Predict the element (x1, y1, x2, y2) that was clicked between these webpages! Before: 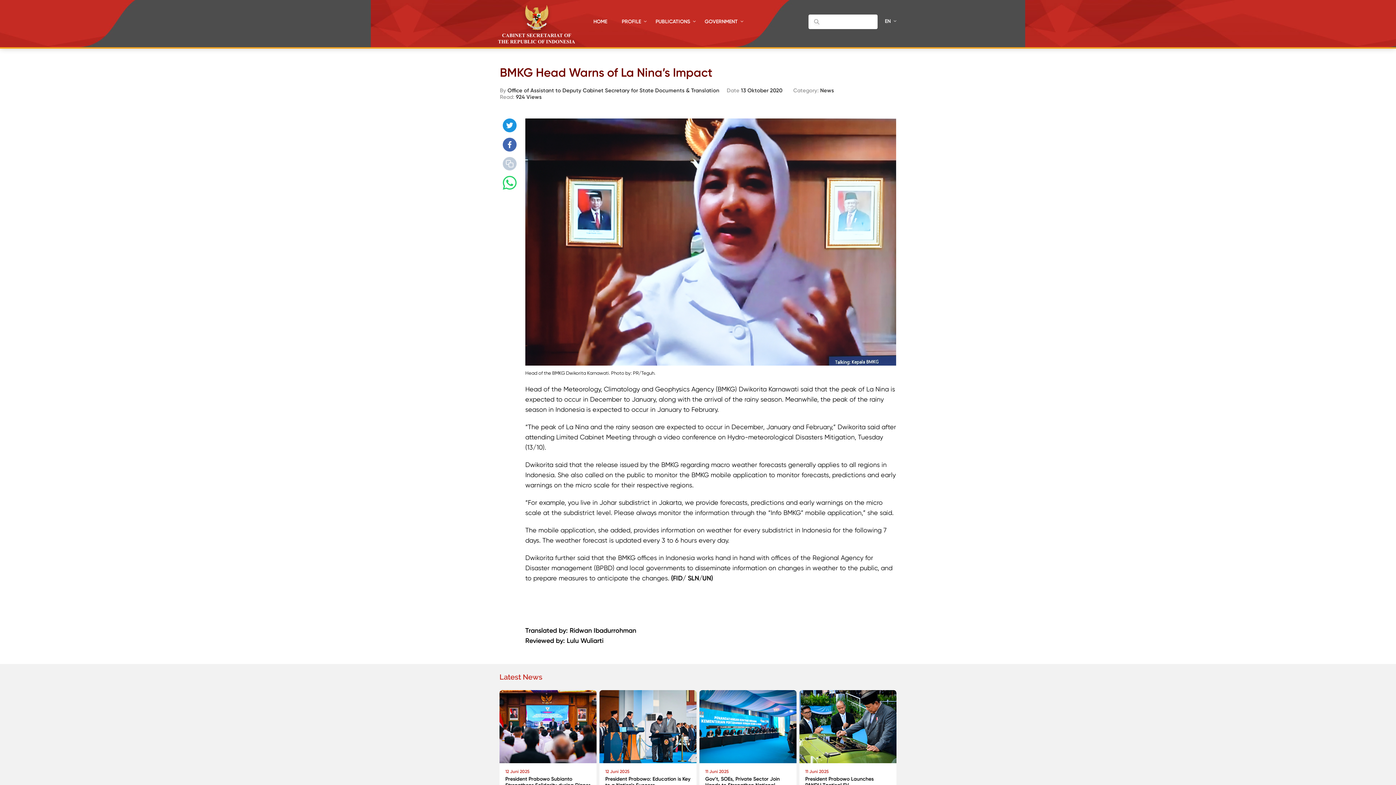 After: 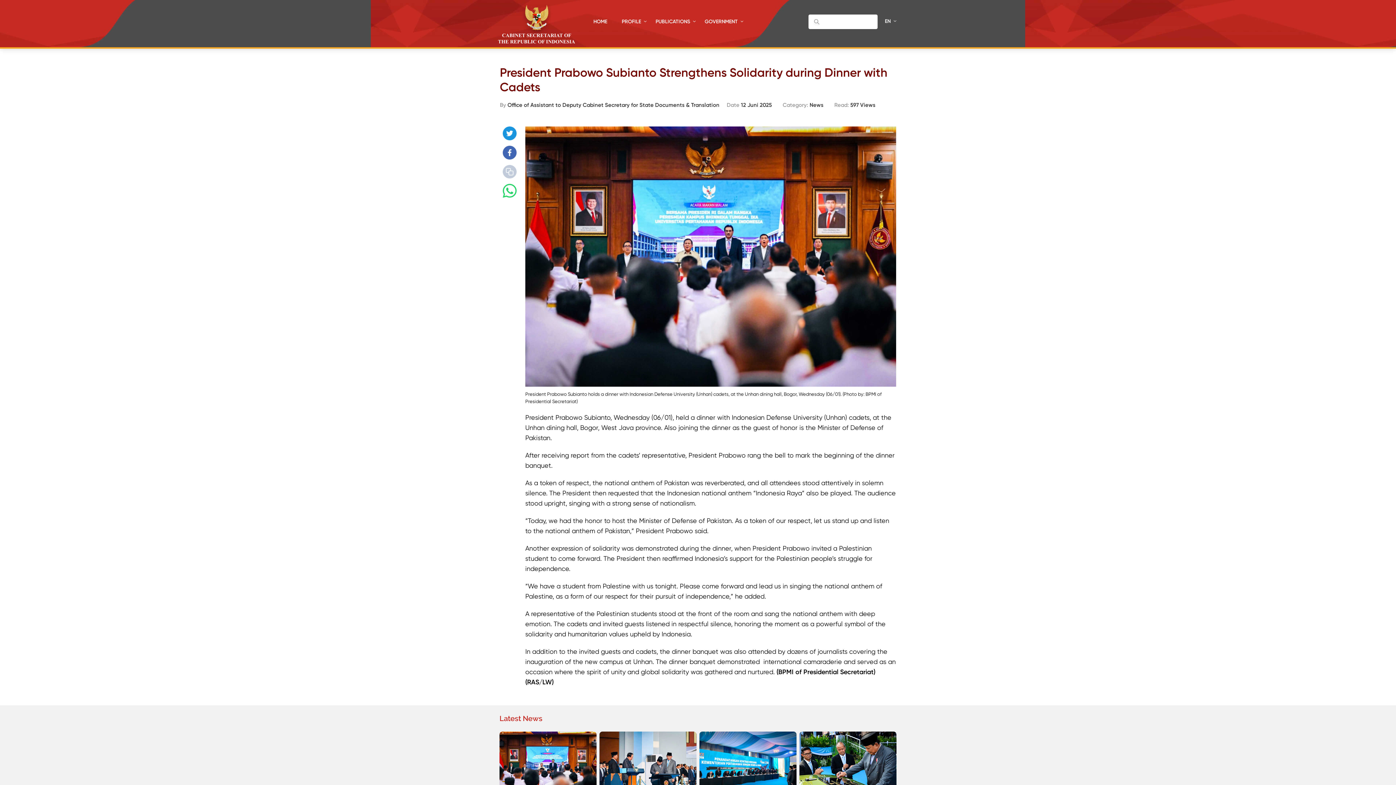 Action: bbox: (499, 690, 596, 802) label: 12 Juni 2025
President Prabowo Subianto Strengthens Solidarity during Dinner with Cadets